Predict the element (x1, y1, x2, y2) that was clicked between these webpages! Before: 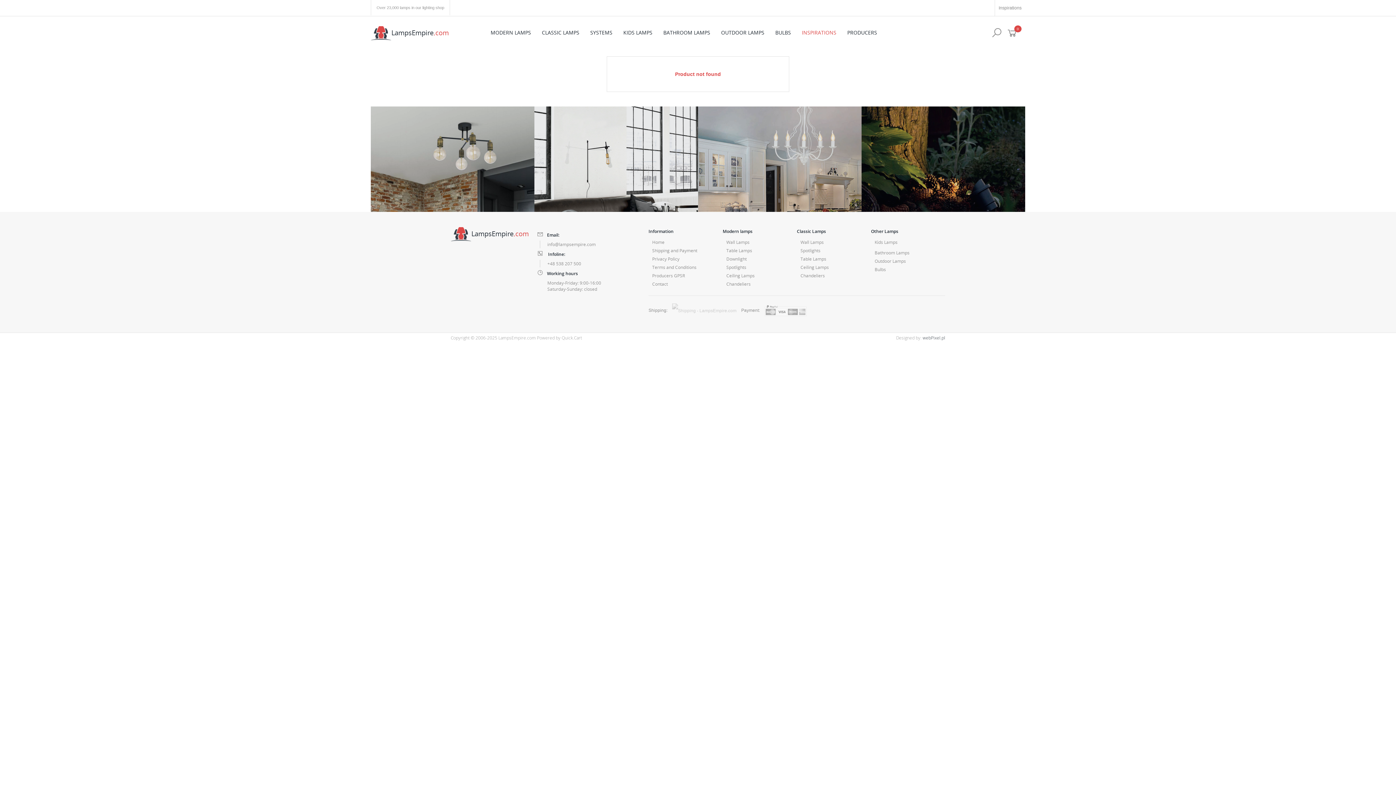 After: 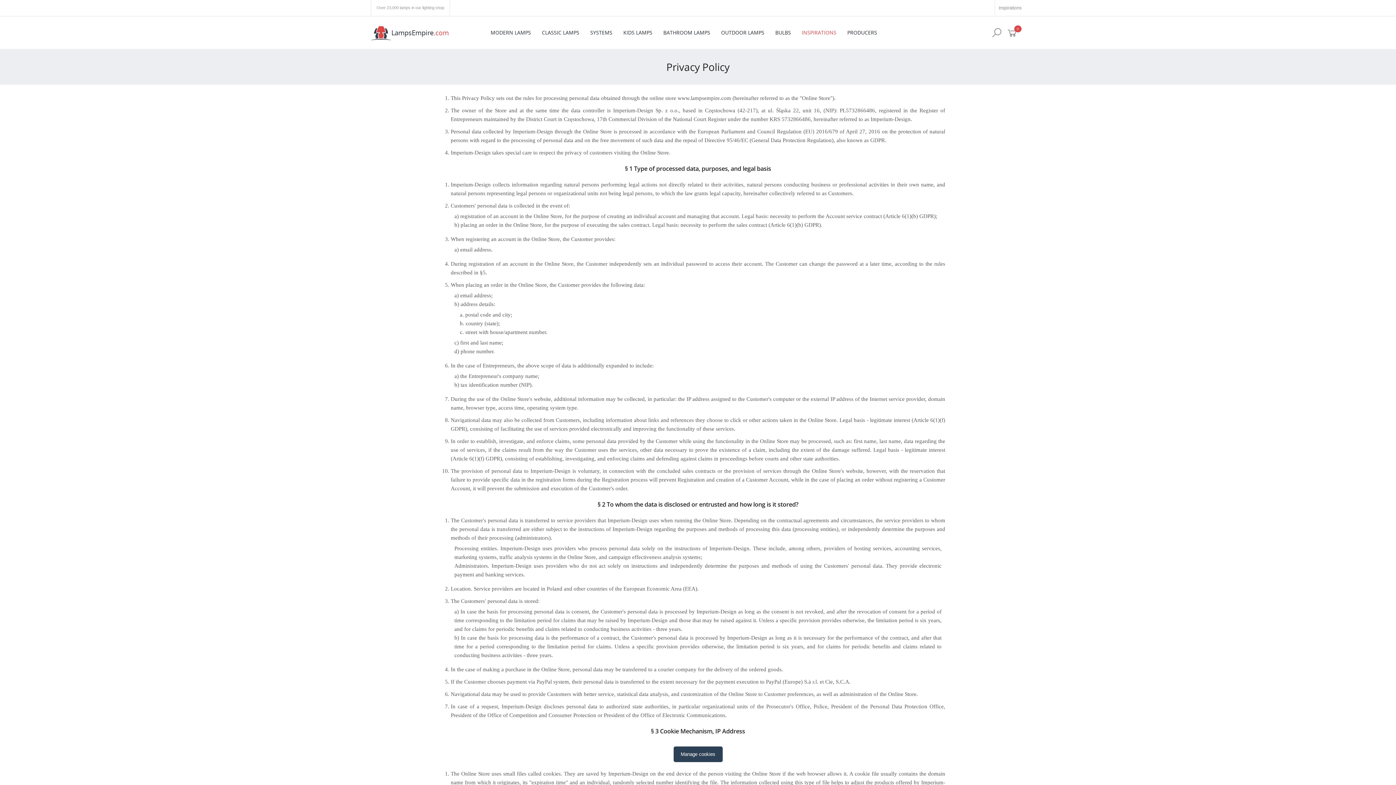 Action: bbox: (652, 256, 679, 262) label: Privacy Policy